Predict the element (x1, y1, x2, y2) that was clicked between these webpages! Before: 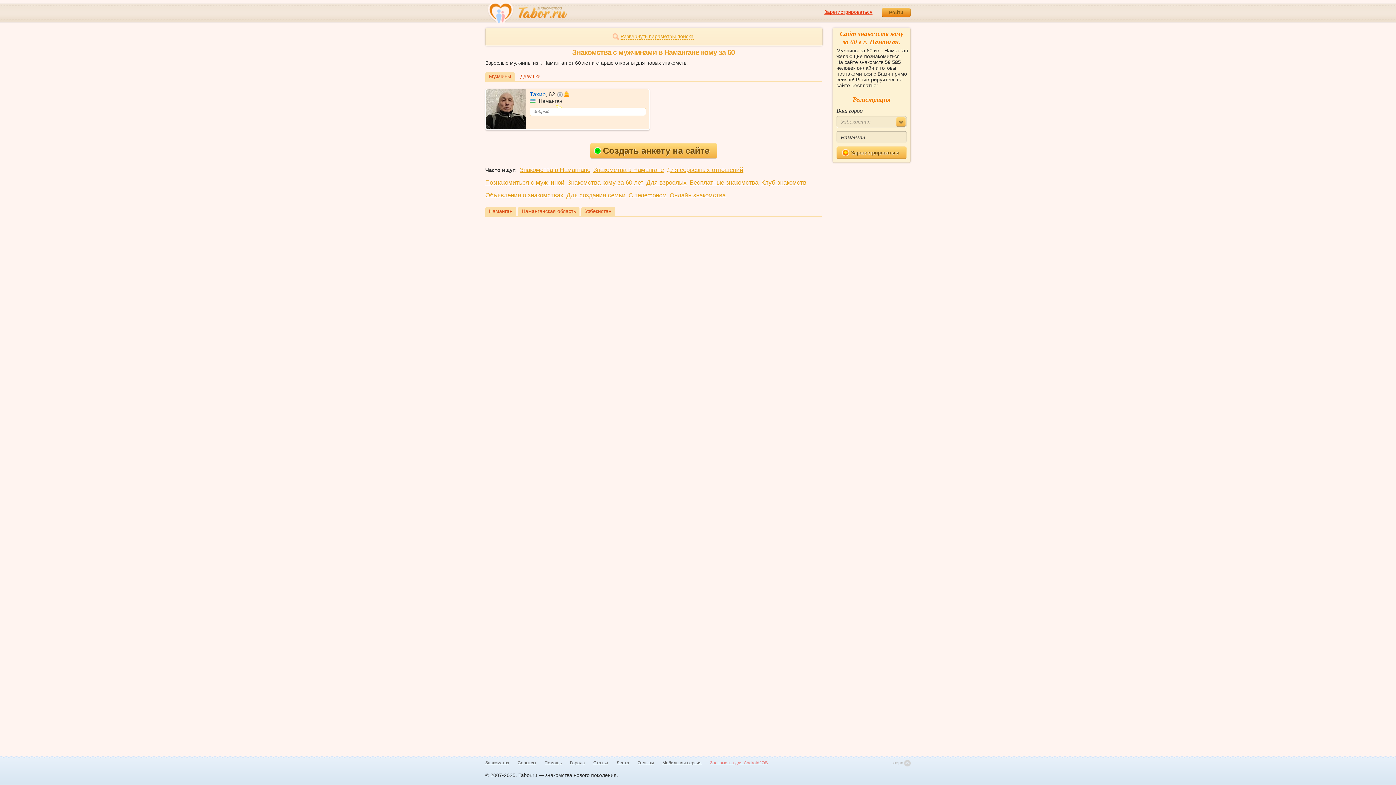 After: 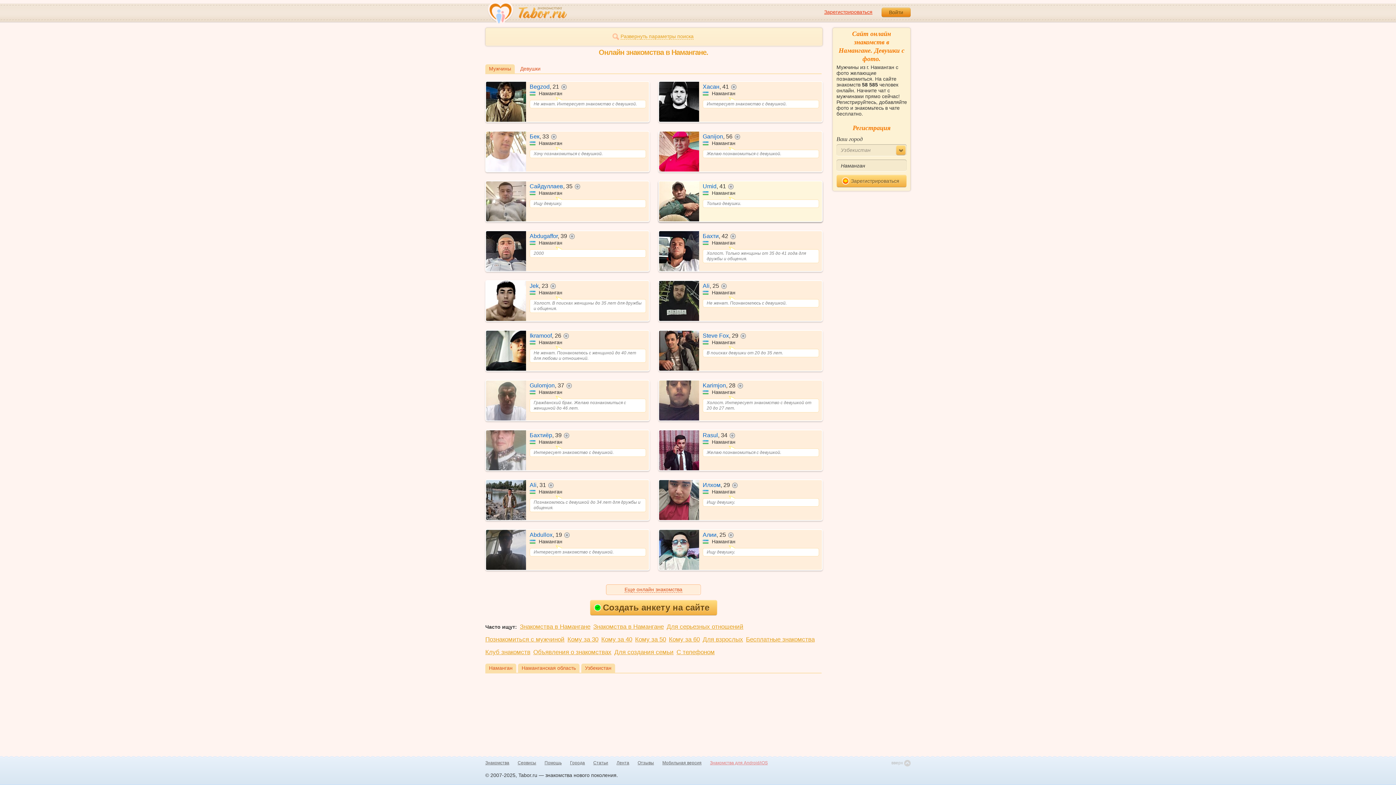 Action: bbox: (669, 190, 725, 200) label: Онлайн знакомства